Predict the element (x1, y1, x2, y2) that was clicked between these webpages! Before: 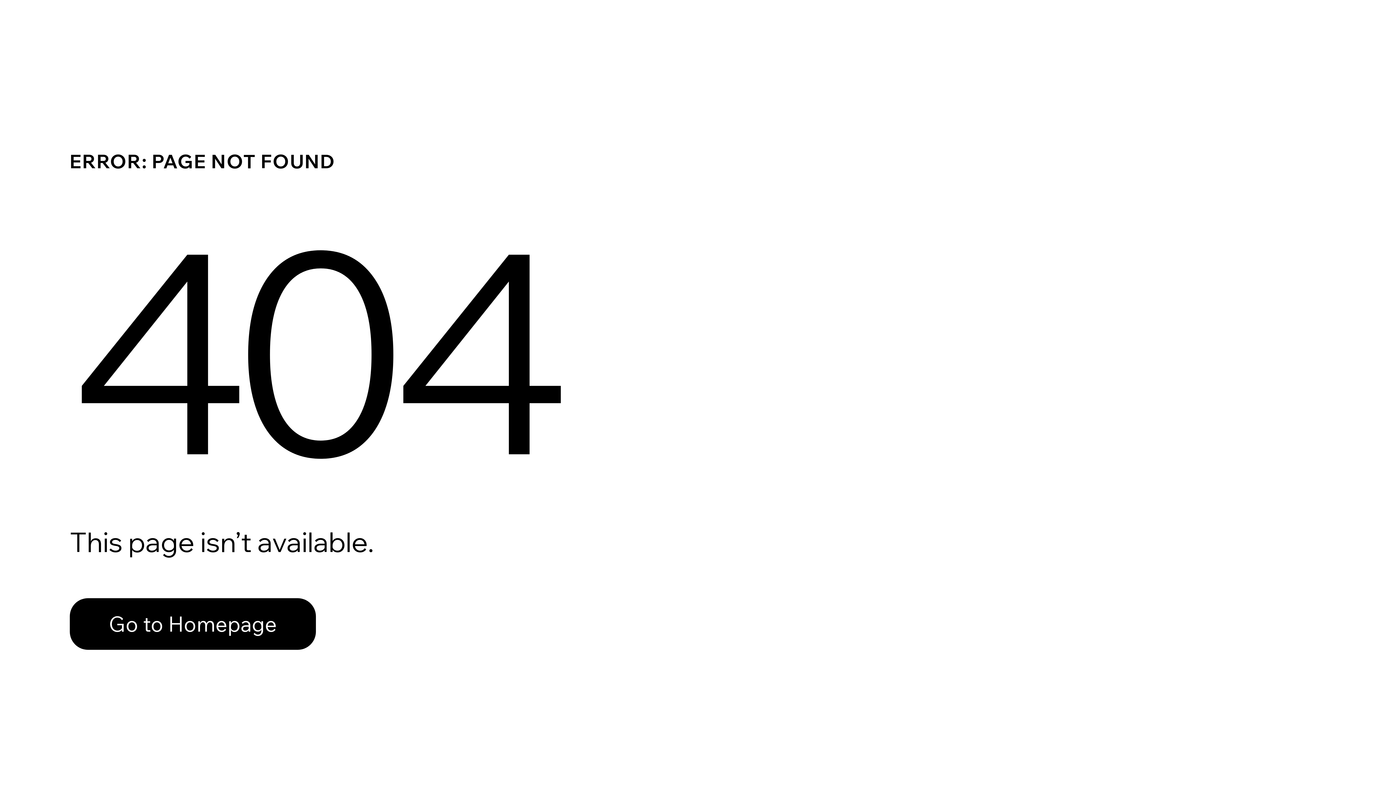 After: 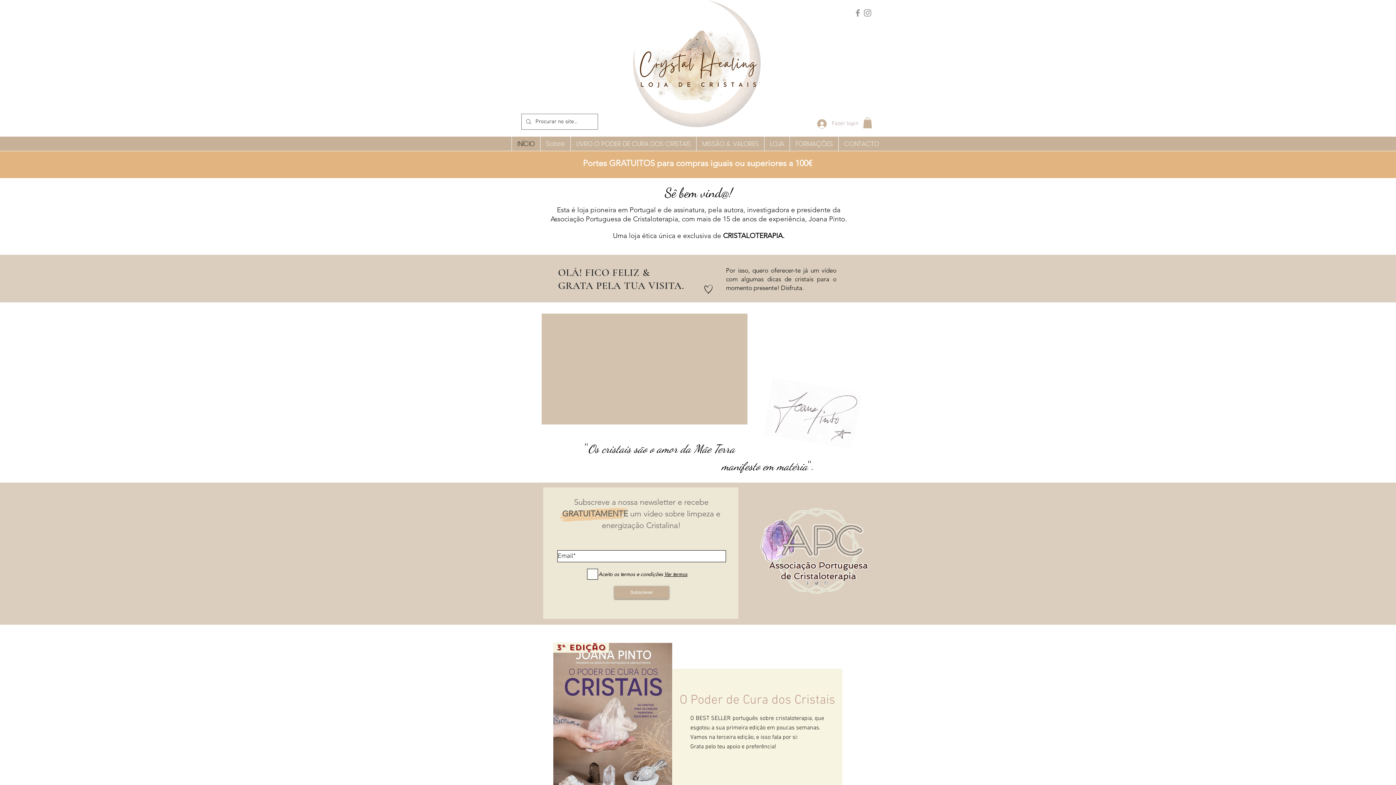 Action: bbox: (69, 582, 768, 659) label: Go to Homepage